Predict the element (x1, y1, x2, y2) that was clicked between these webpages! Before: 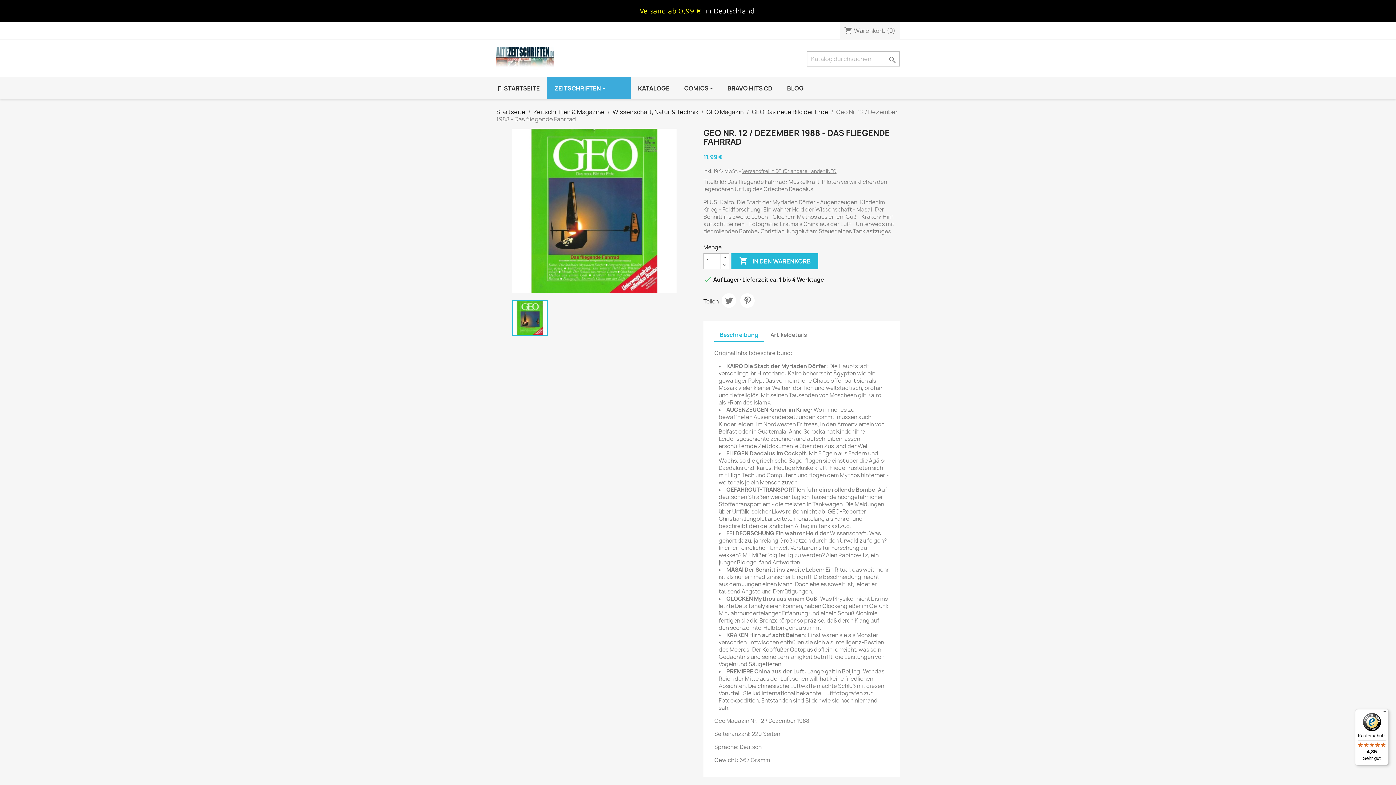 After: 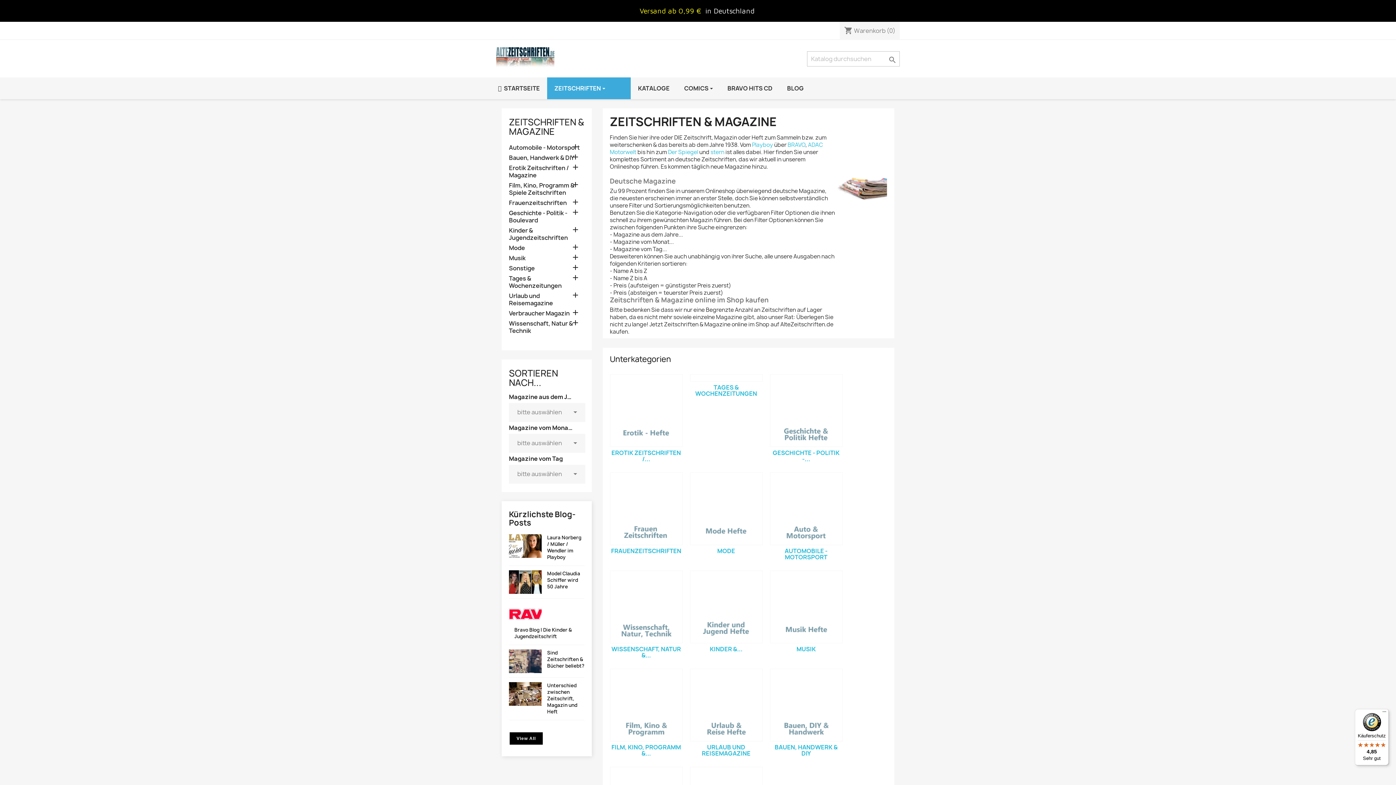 Action: bbox: (547, 77, 630, 99) label: ZEITSCHRIFTEN 